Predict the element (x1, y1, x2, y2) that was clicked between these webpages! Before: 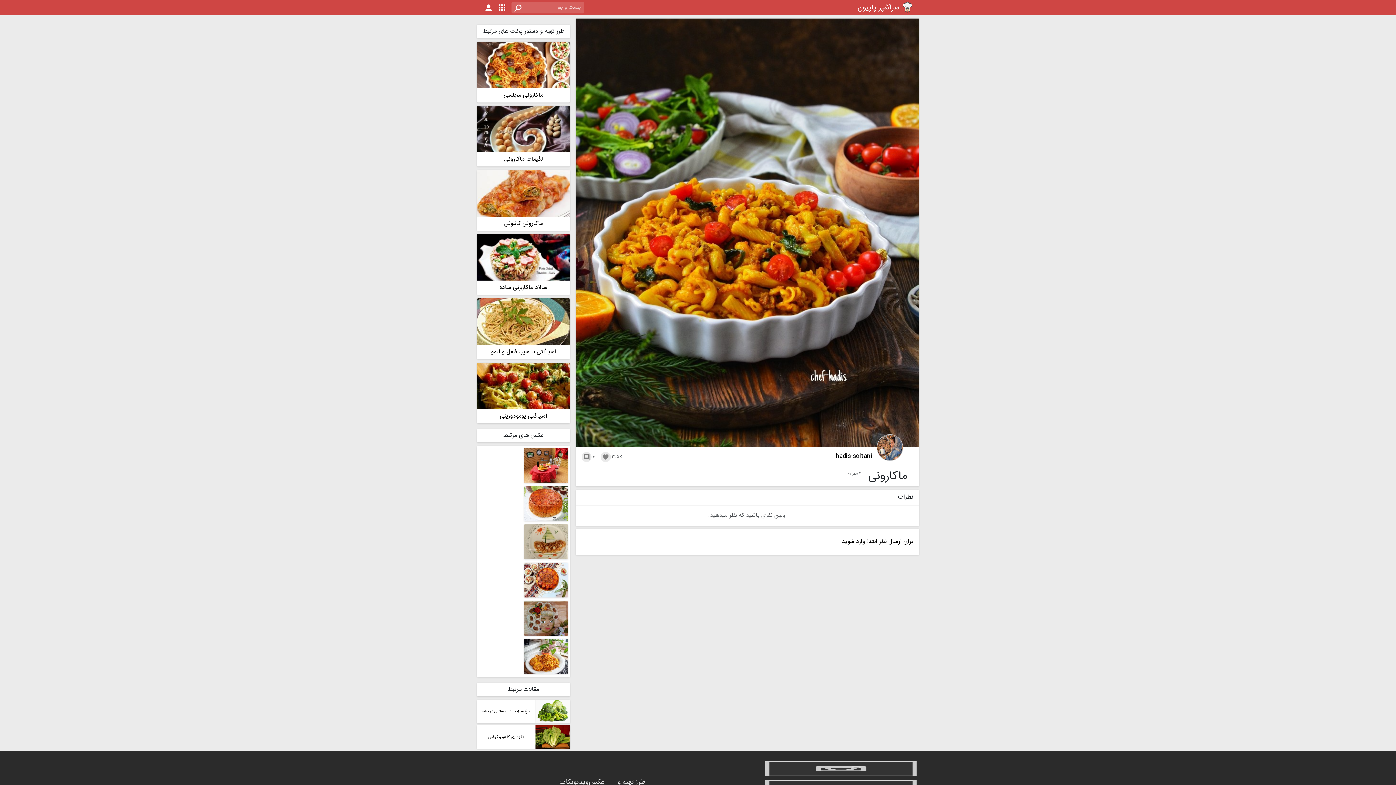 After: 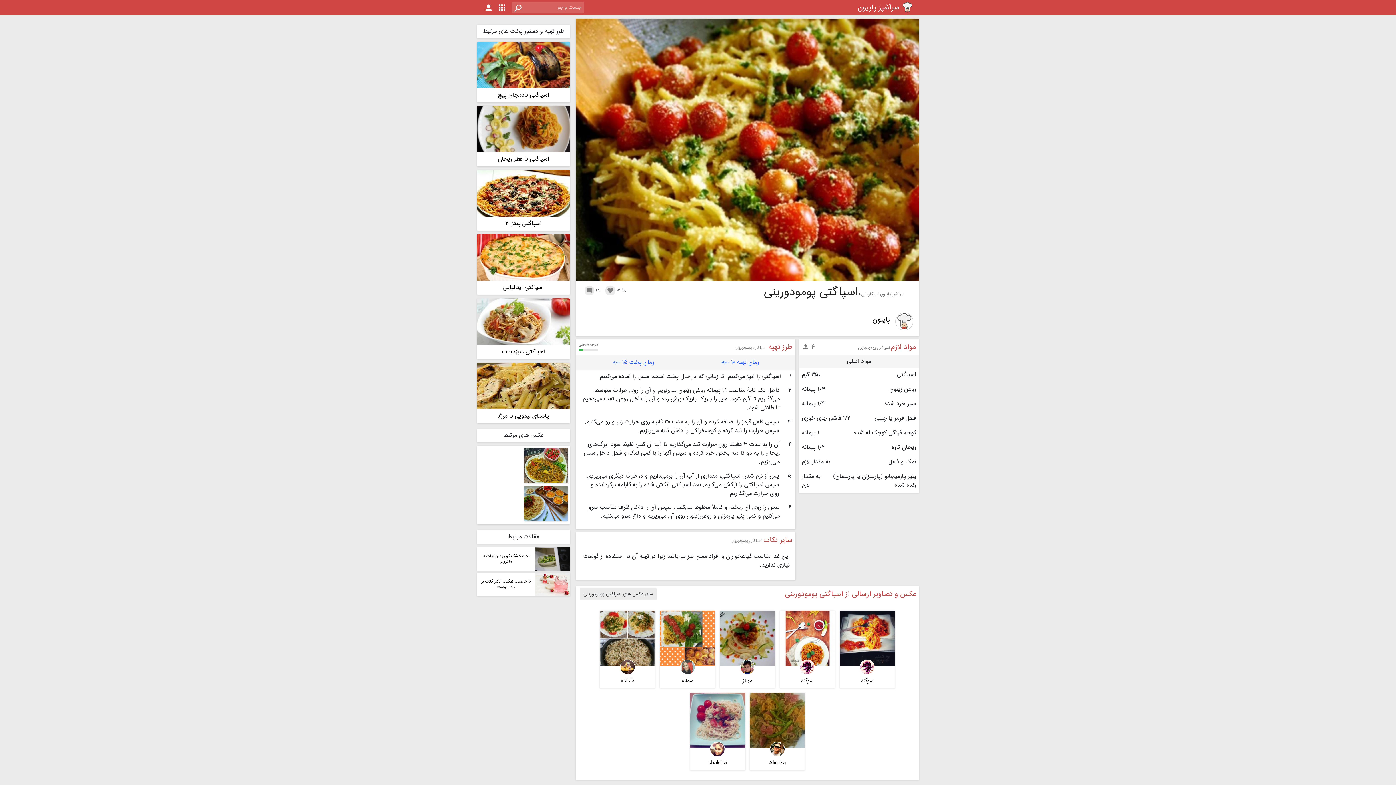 Action: label: اسپاگتی پومودورینی bbox: (477, 362, 570, 423)